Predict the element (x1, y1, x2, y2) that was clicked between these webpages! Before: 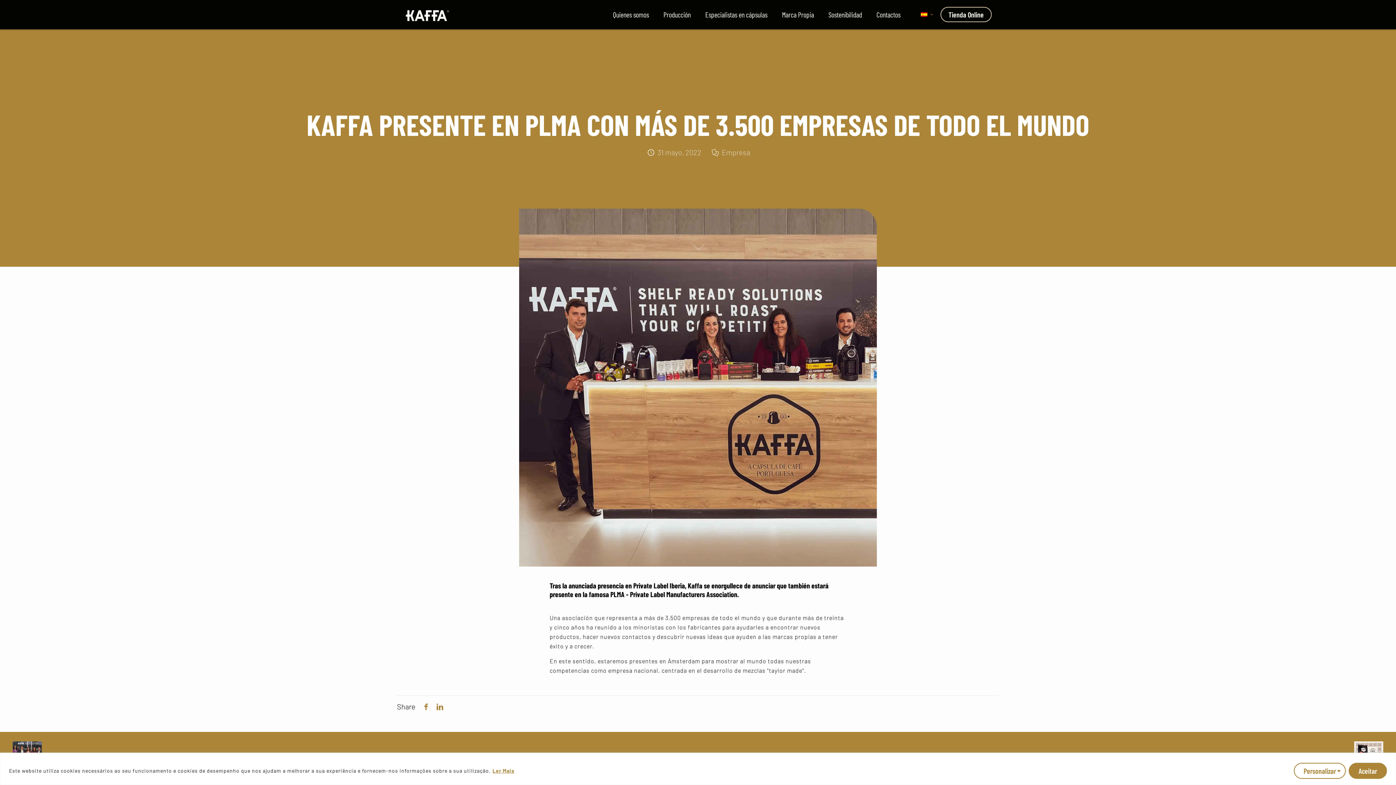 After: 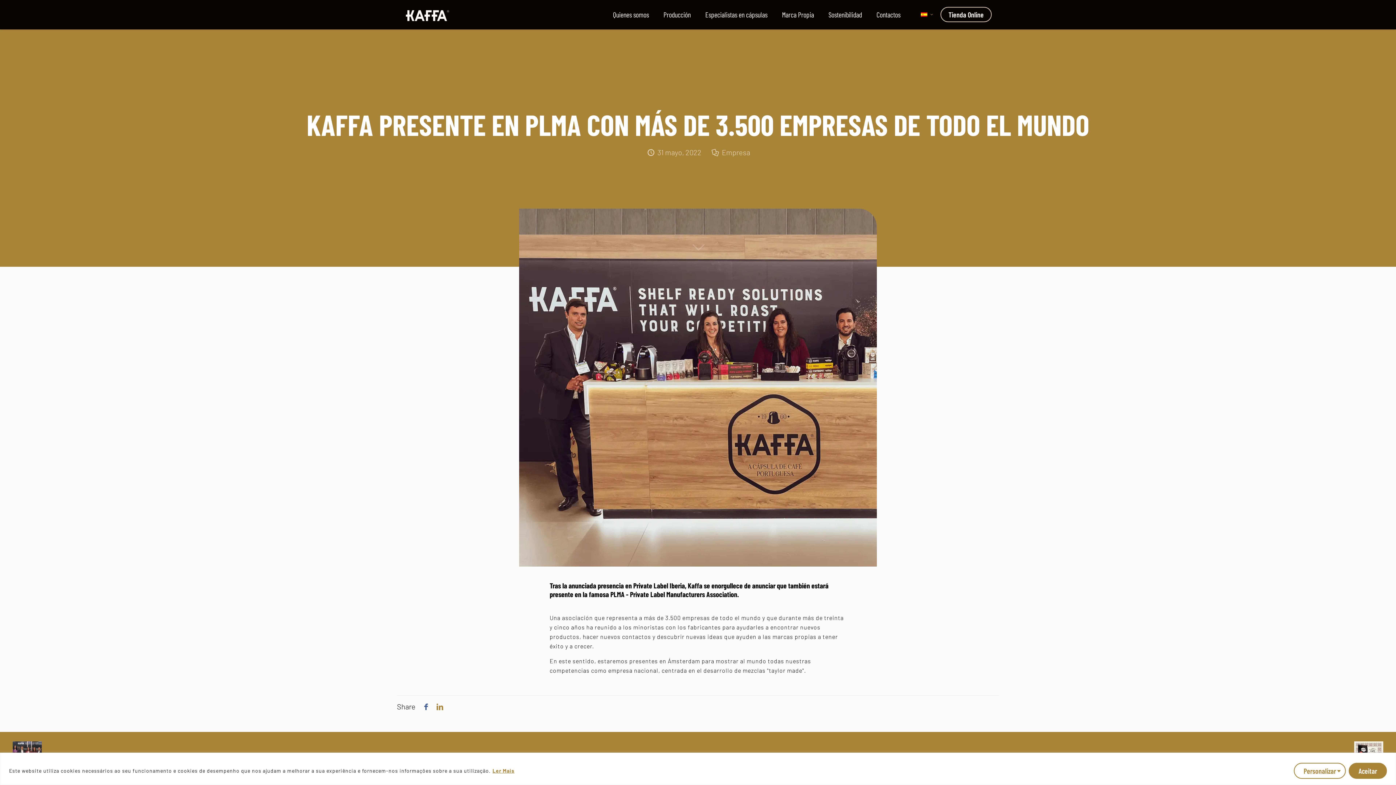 Action: bbox: (419, 702, 433, 711)